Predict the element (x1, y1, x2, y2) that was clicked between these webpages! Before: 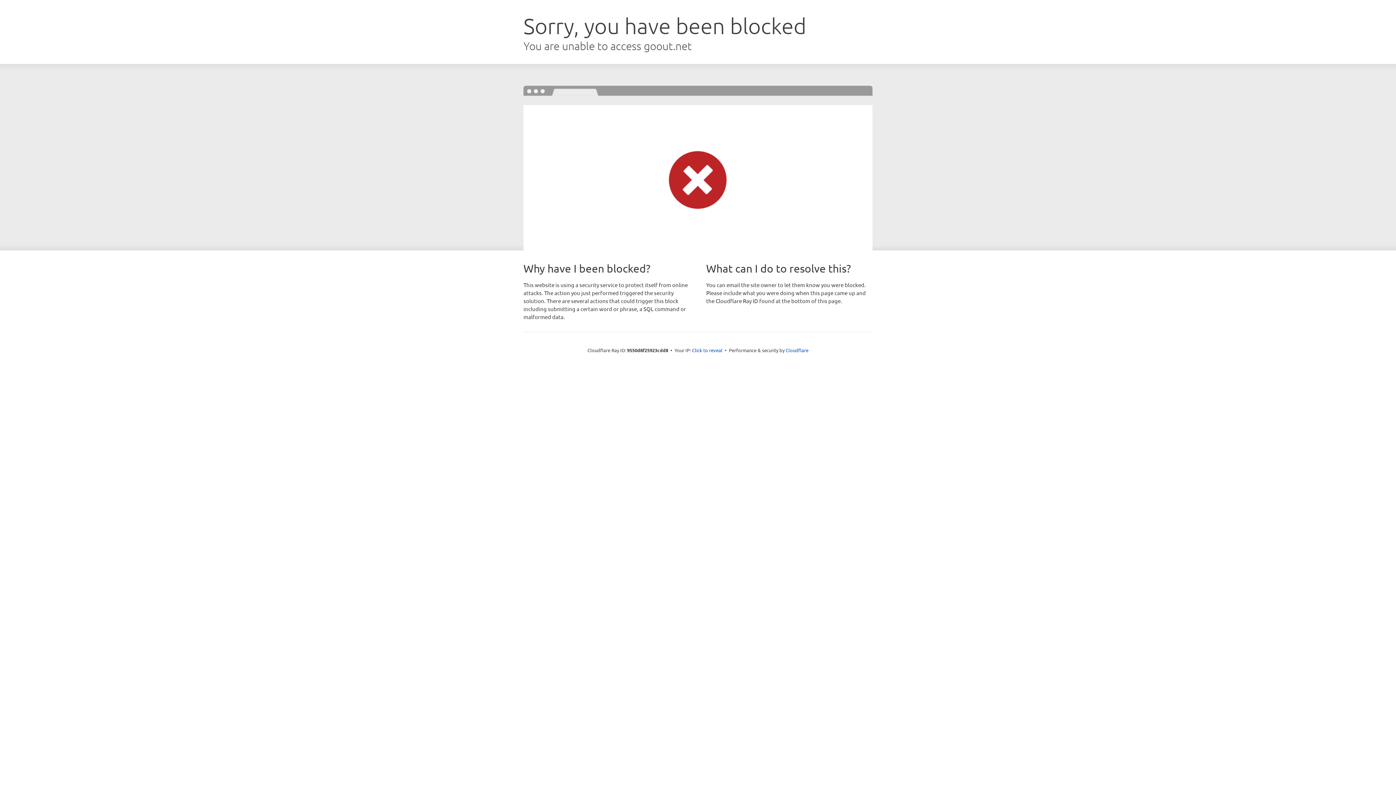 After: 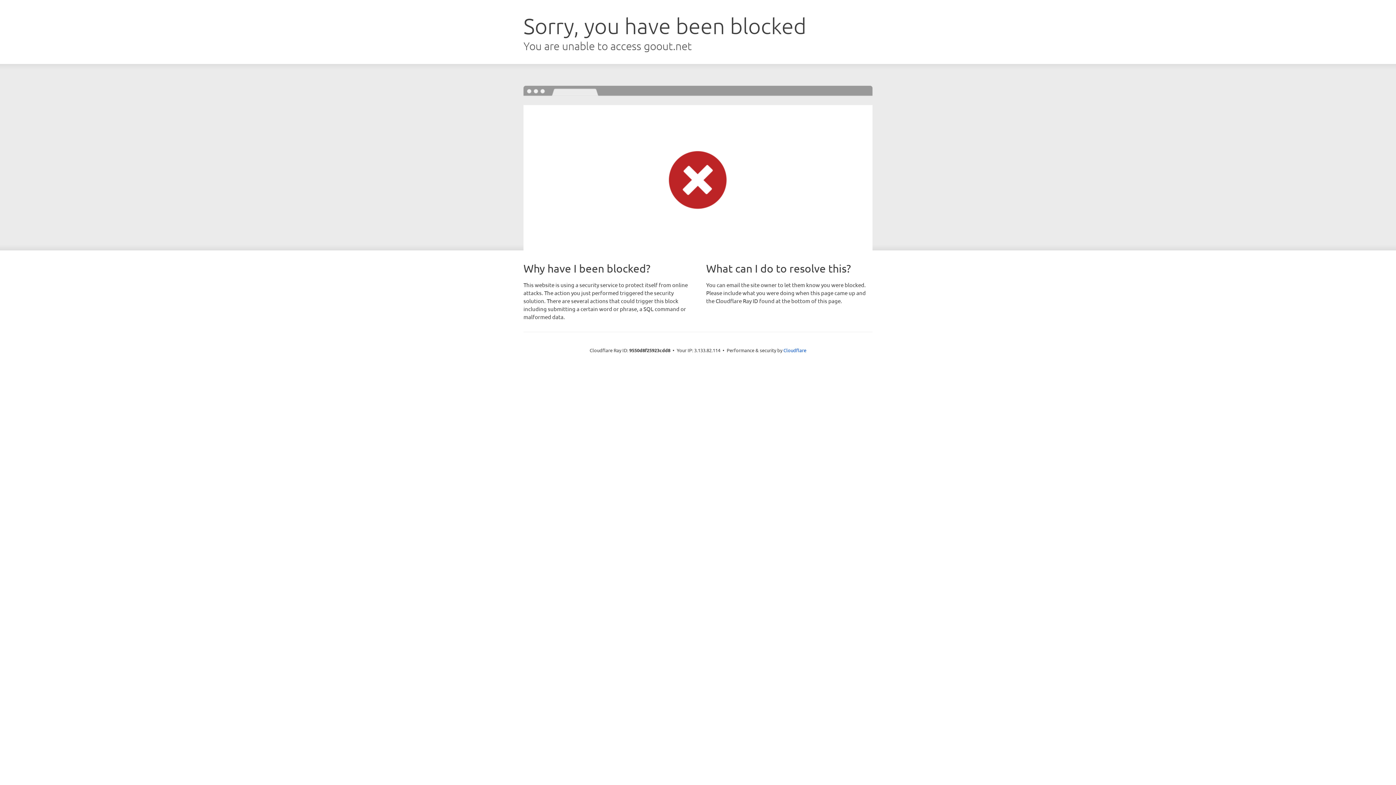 Action: label: Click to reveal bbox: (692, 346, 722, 353)